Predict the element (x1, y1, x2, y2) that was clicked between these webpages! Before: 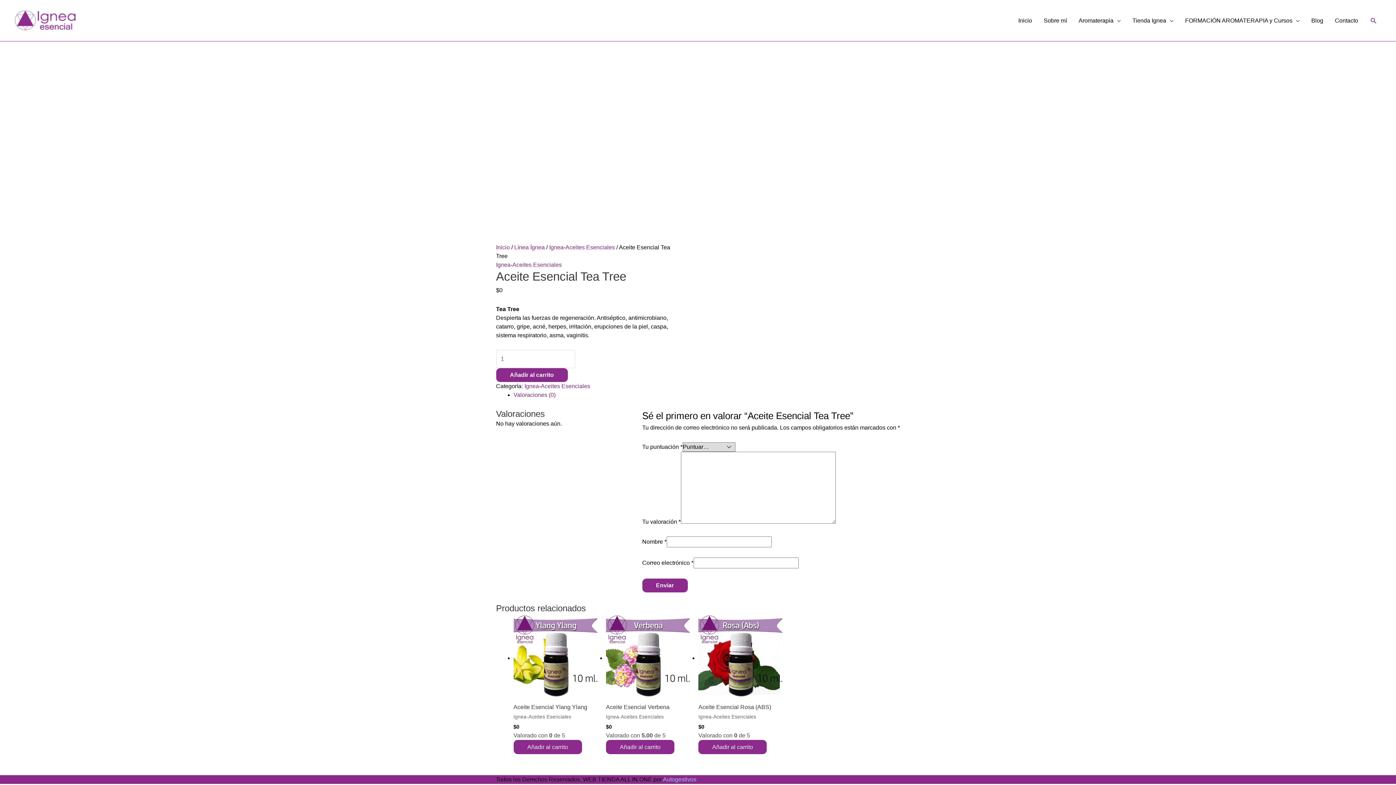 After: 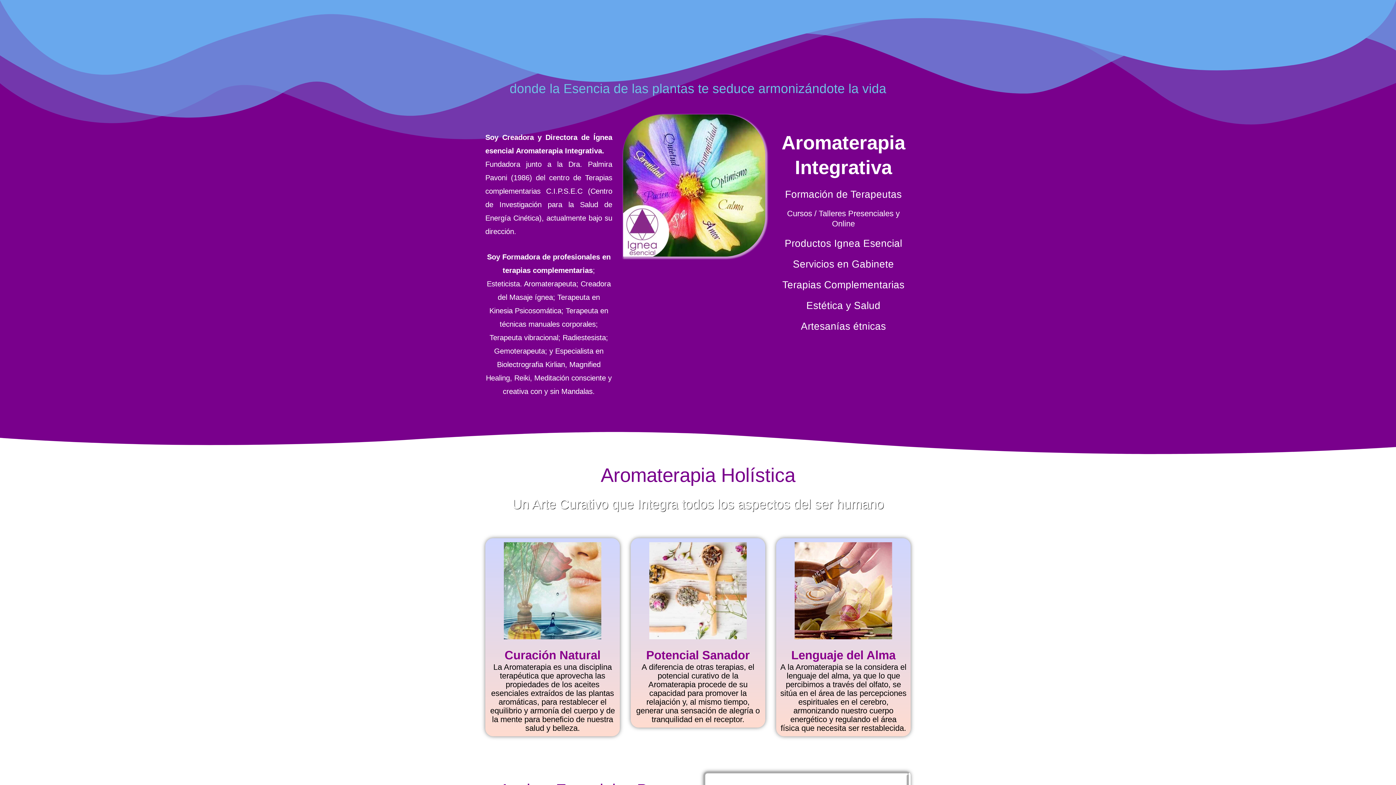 Action: label: Sobre mí bbox: (1038, 8, 1073, 32)